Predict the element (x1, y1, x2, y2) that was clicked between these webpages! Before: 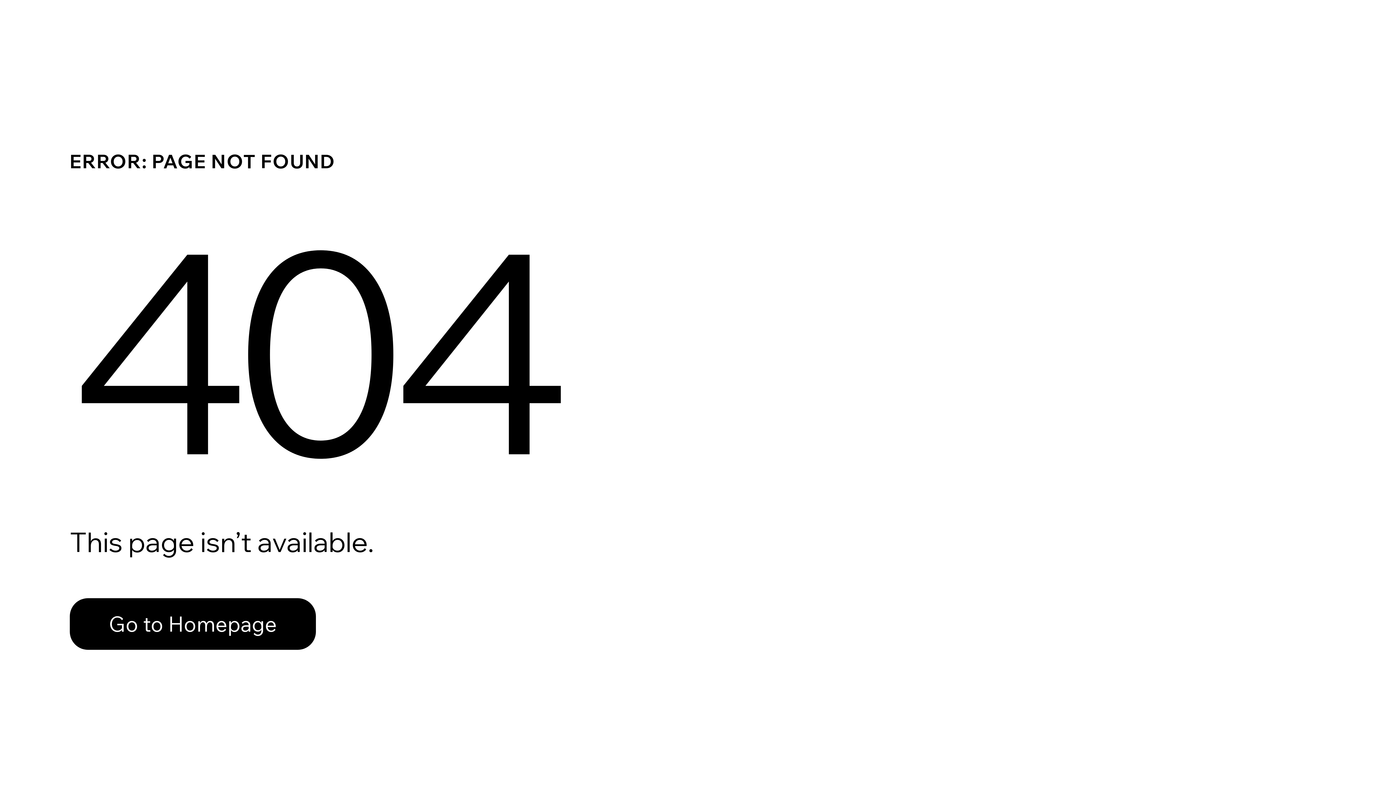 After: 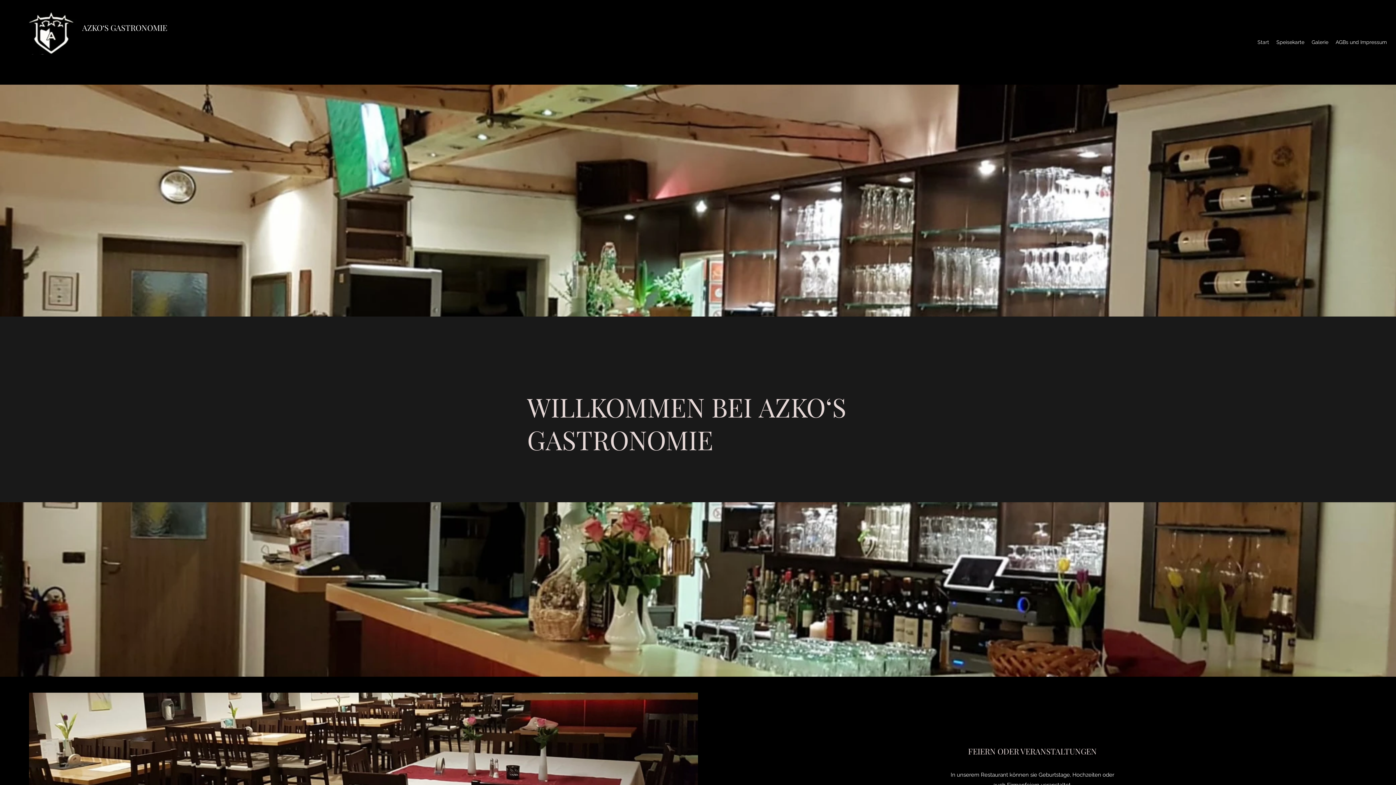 Action: bbox: (69, 582, 768, 659) label: Go to Homepage